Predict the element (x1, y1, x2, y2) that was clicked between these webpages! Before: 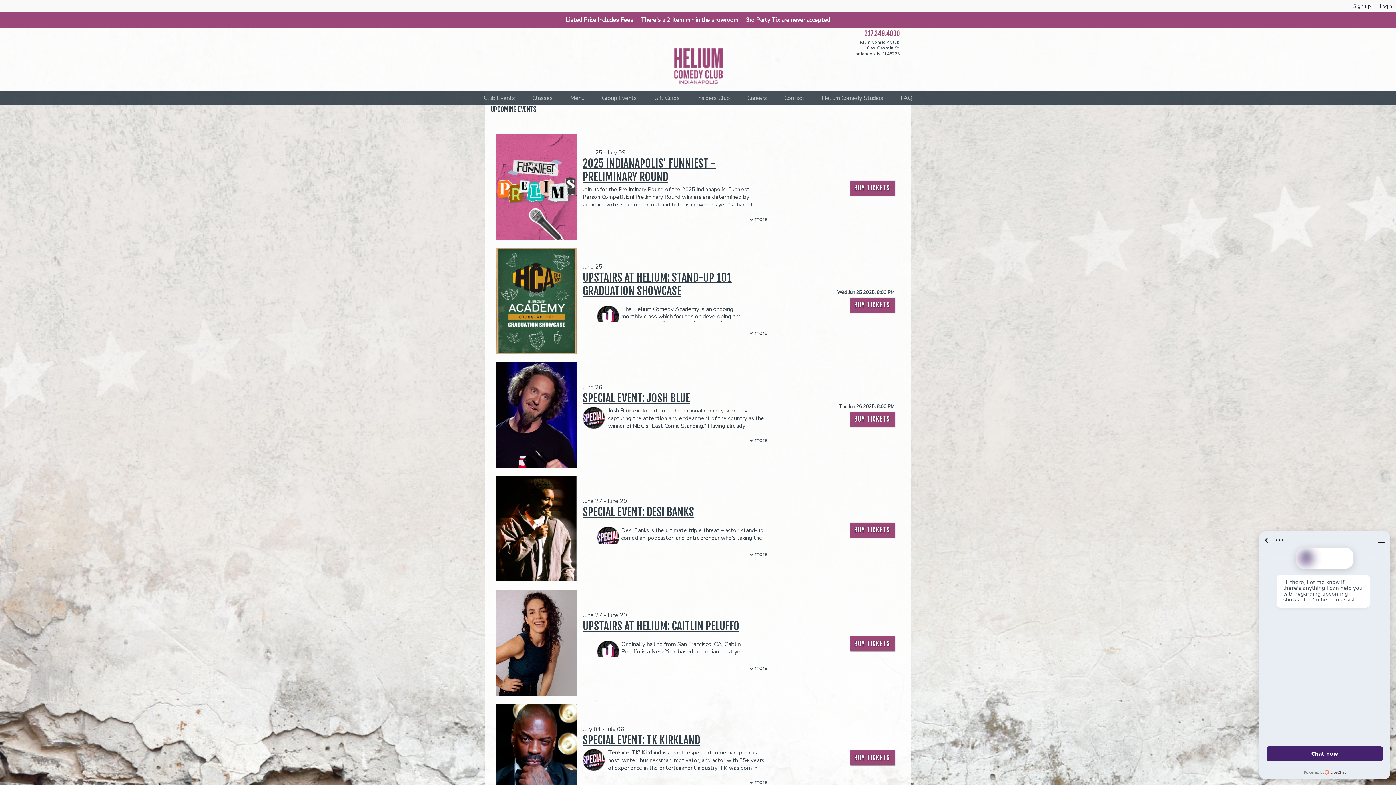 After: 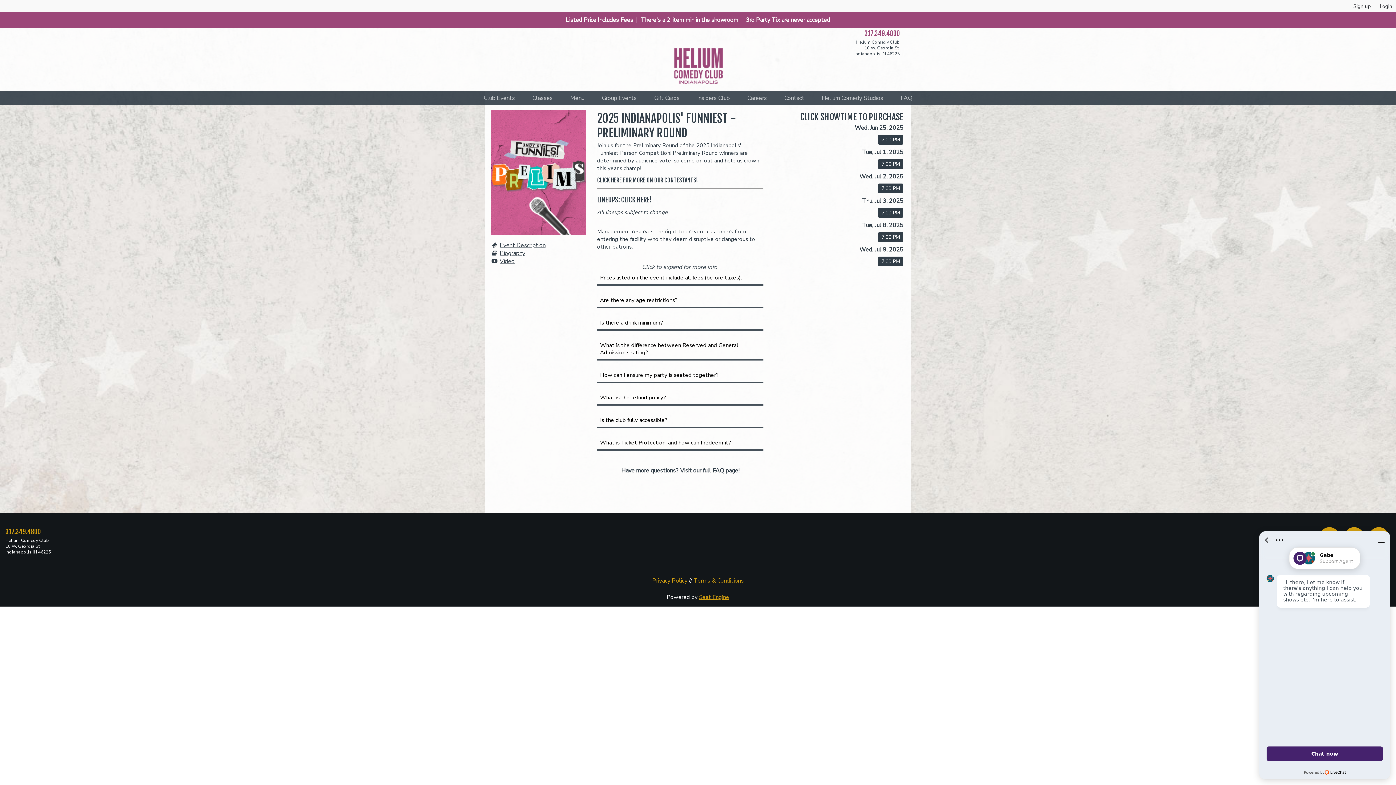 Action: bbox: (850, 180, 894, 195) label: BUY TICKETS